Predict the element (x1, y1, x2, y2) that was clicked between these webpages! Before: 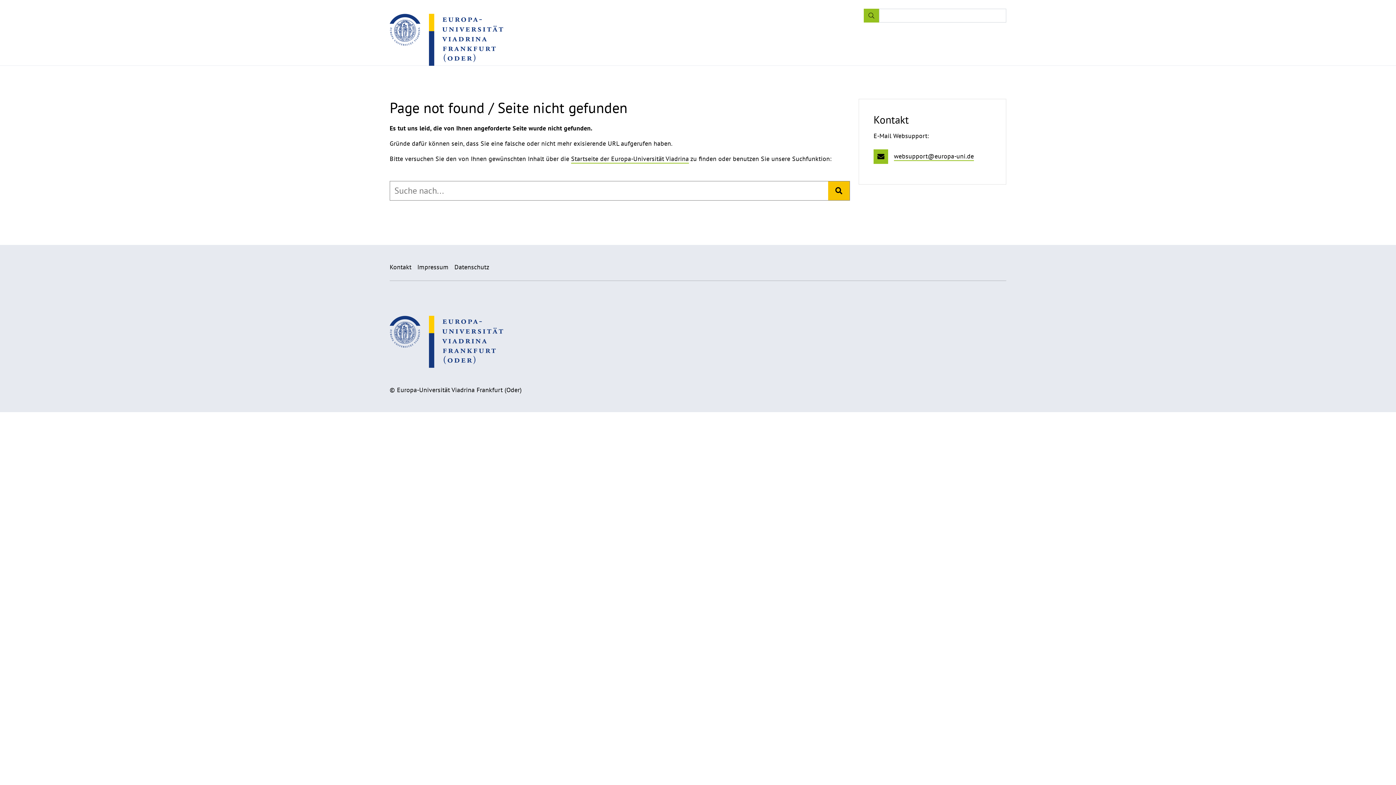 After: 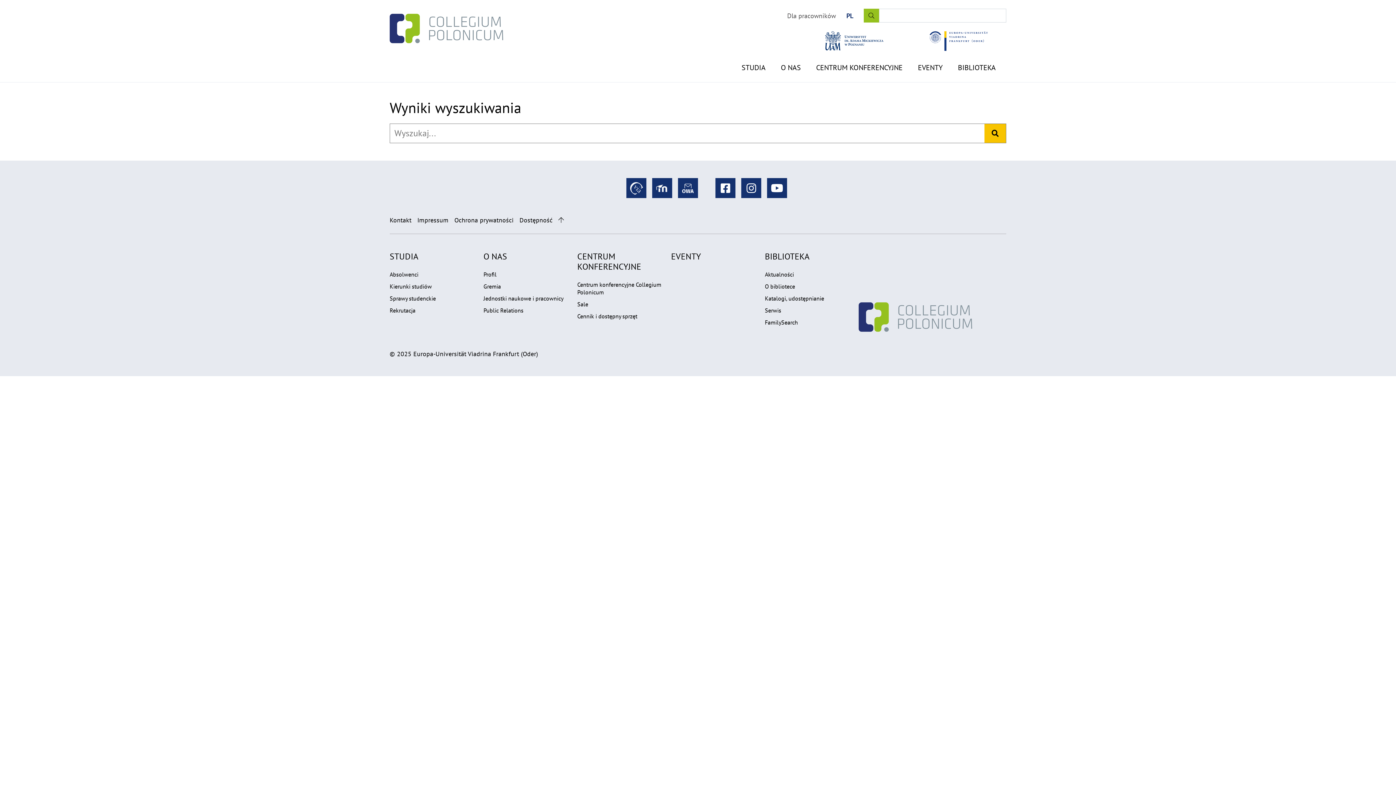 Action: bbox: (864, 8, 879, 22) label: Search